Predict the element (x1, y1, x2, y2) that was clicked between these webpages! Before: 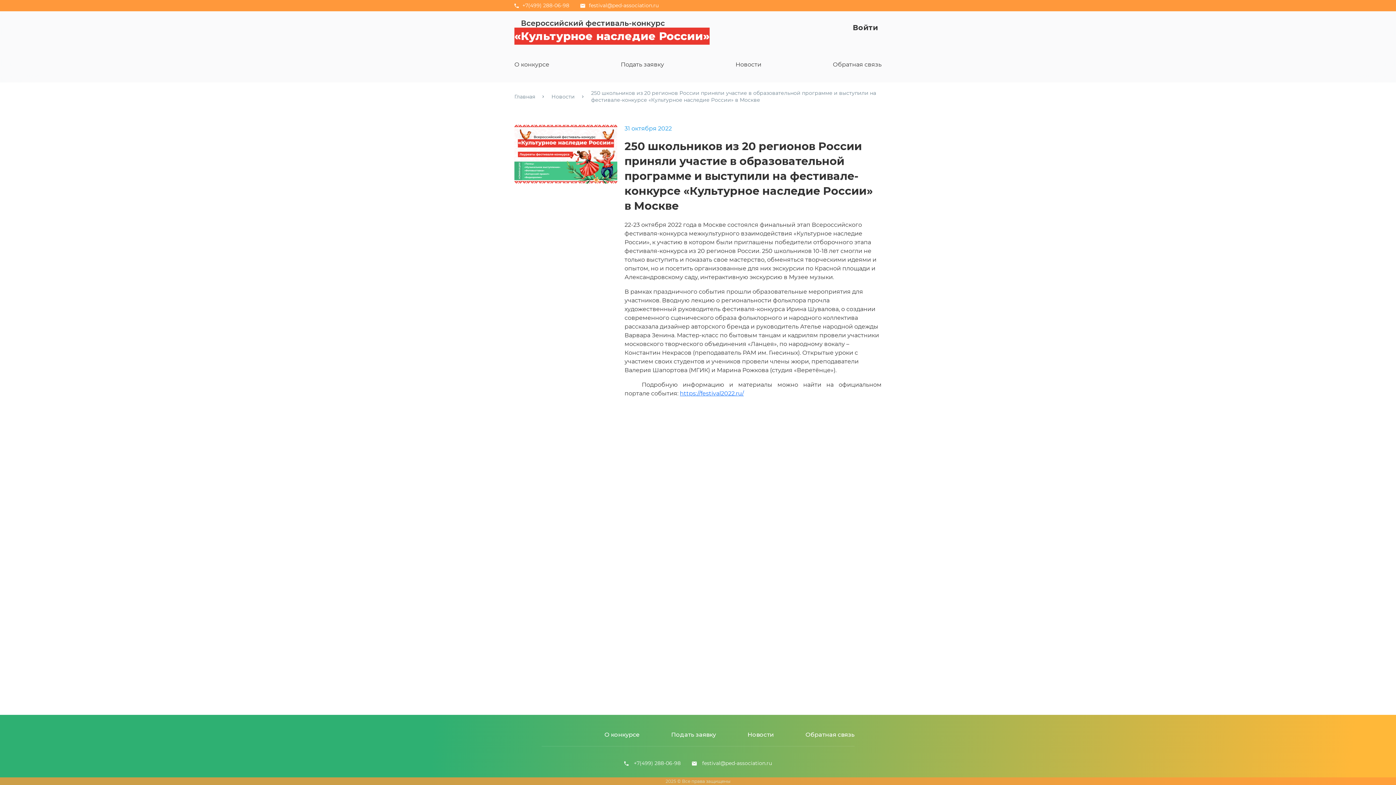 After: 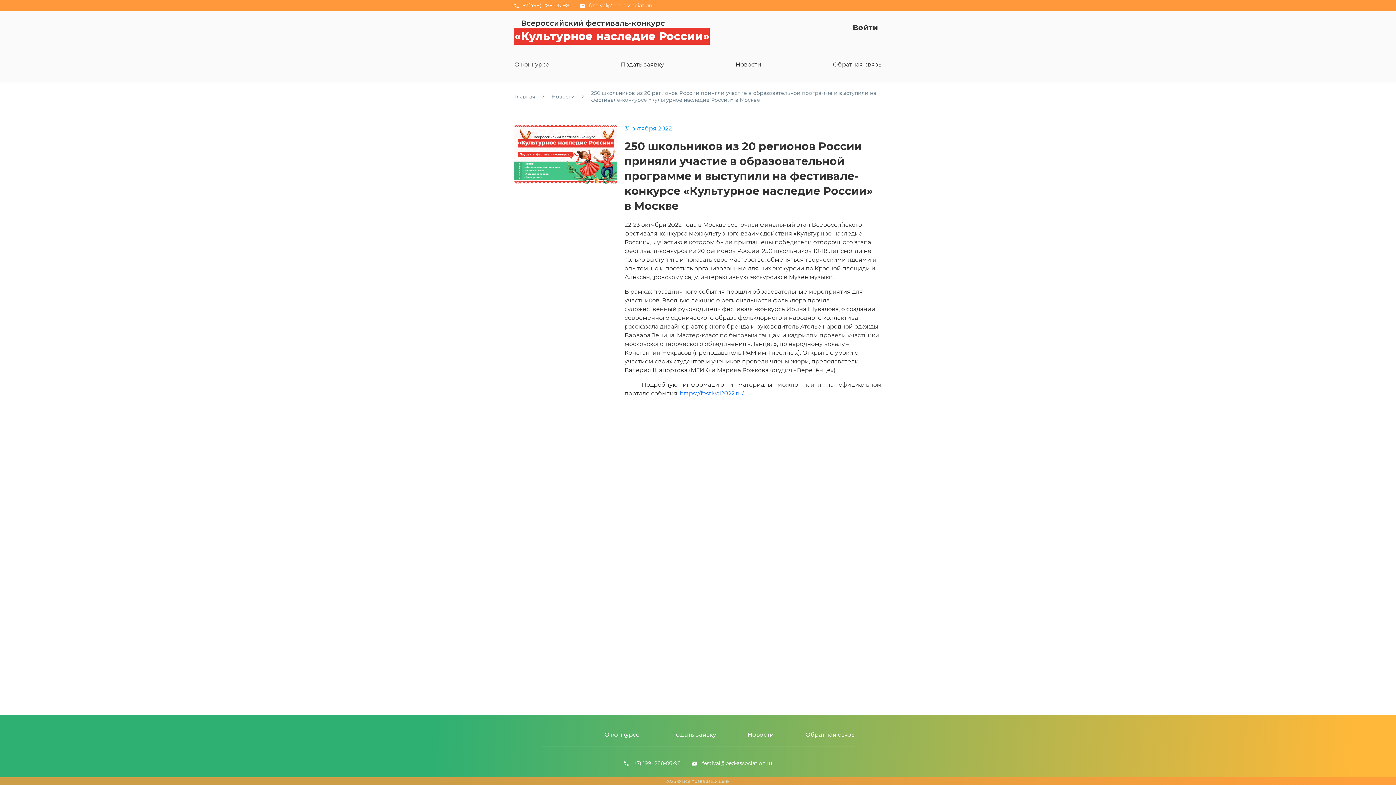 Action: label: +7(499) 288-06-98 bbox: (514, 2, 569, 8)